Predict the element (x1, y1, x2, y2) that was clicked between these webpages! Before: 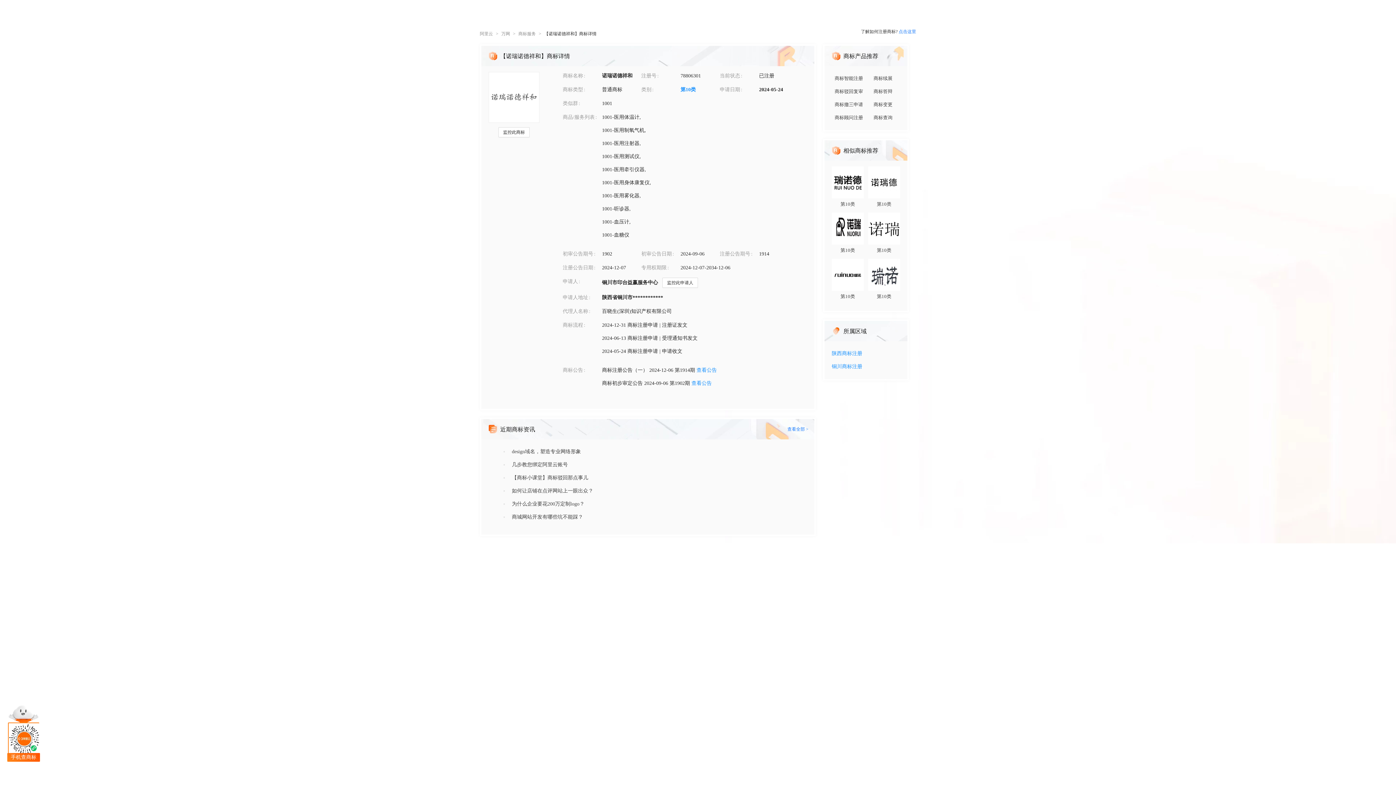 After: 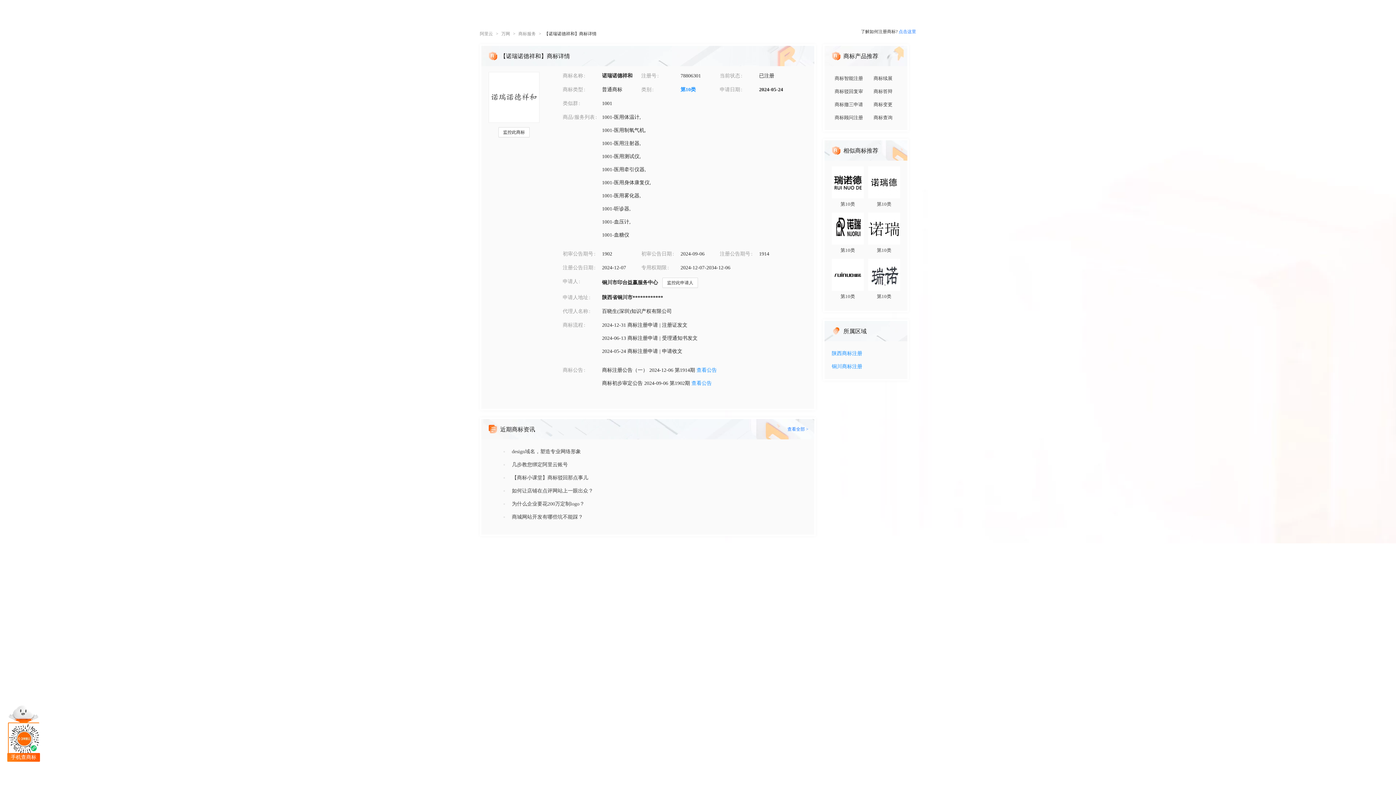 Action: label: 第10类 bbox: (832, 226, 864, 254)